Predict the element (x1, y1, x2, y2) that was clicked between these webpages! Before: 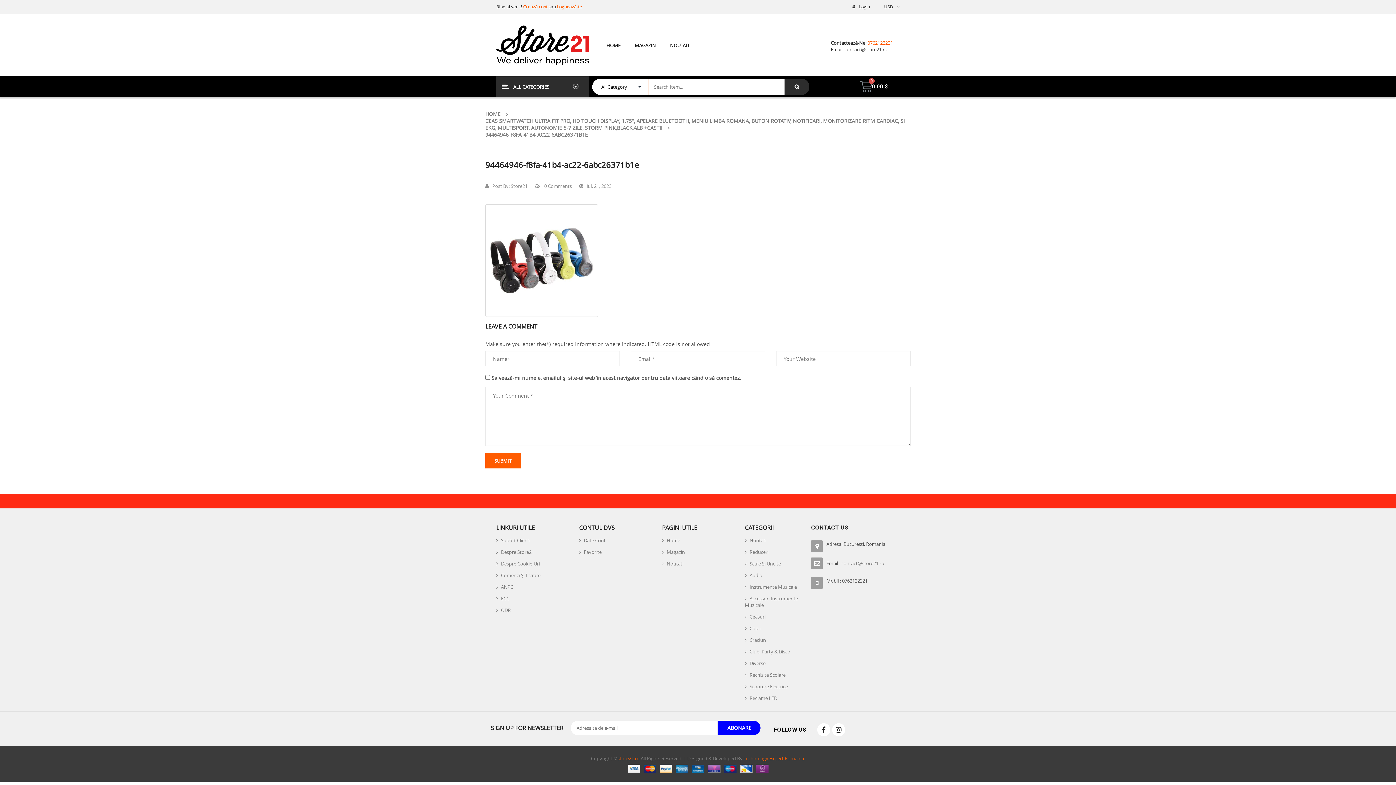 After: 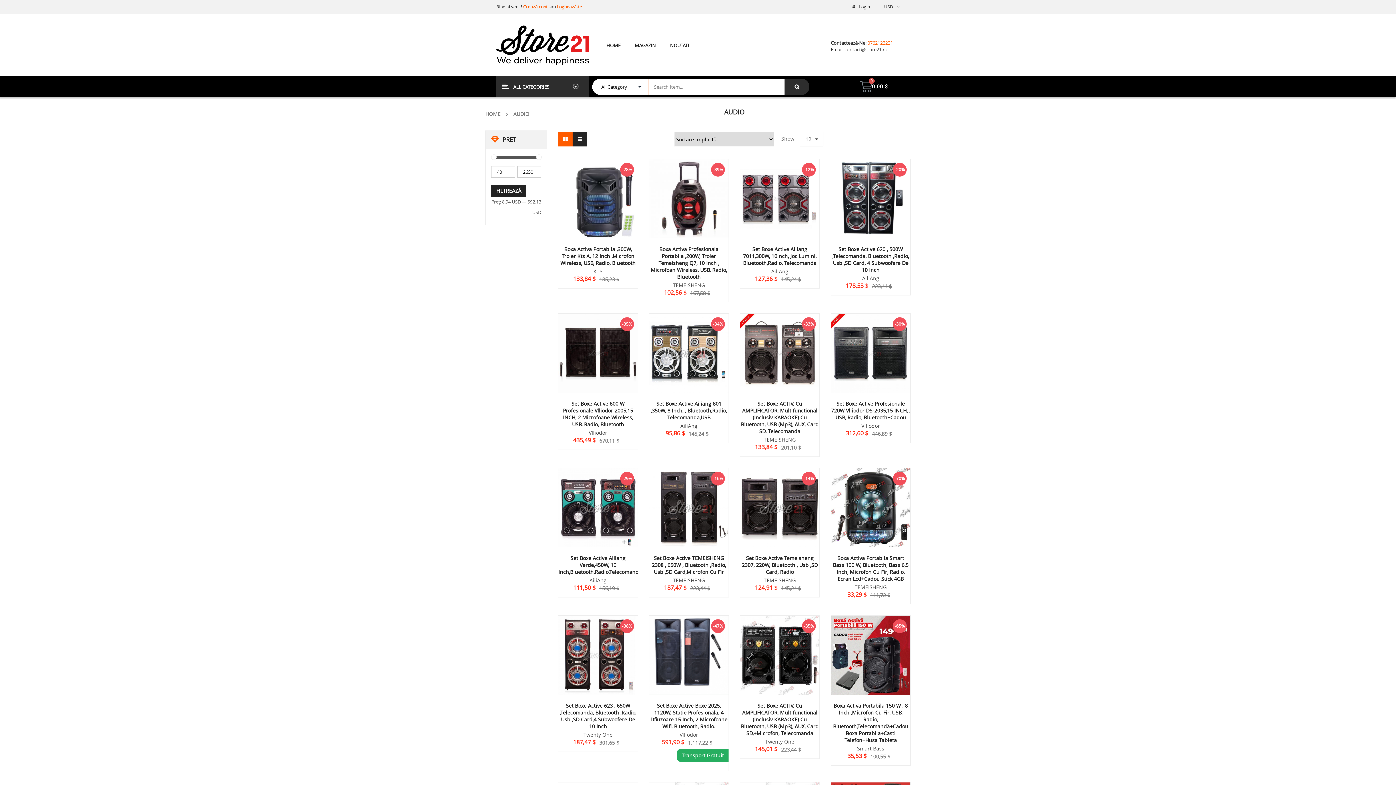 Action: bbox: (745, 569, 762, 581) label: Audio